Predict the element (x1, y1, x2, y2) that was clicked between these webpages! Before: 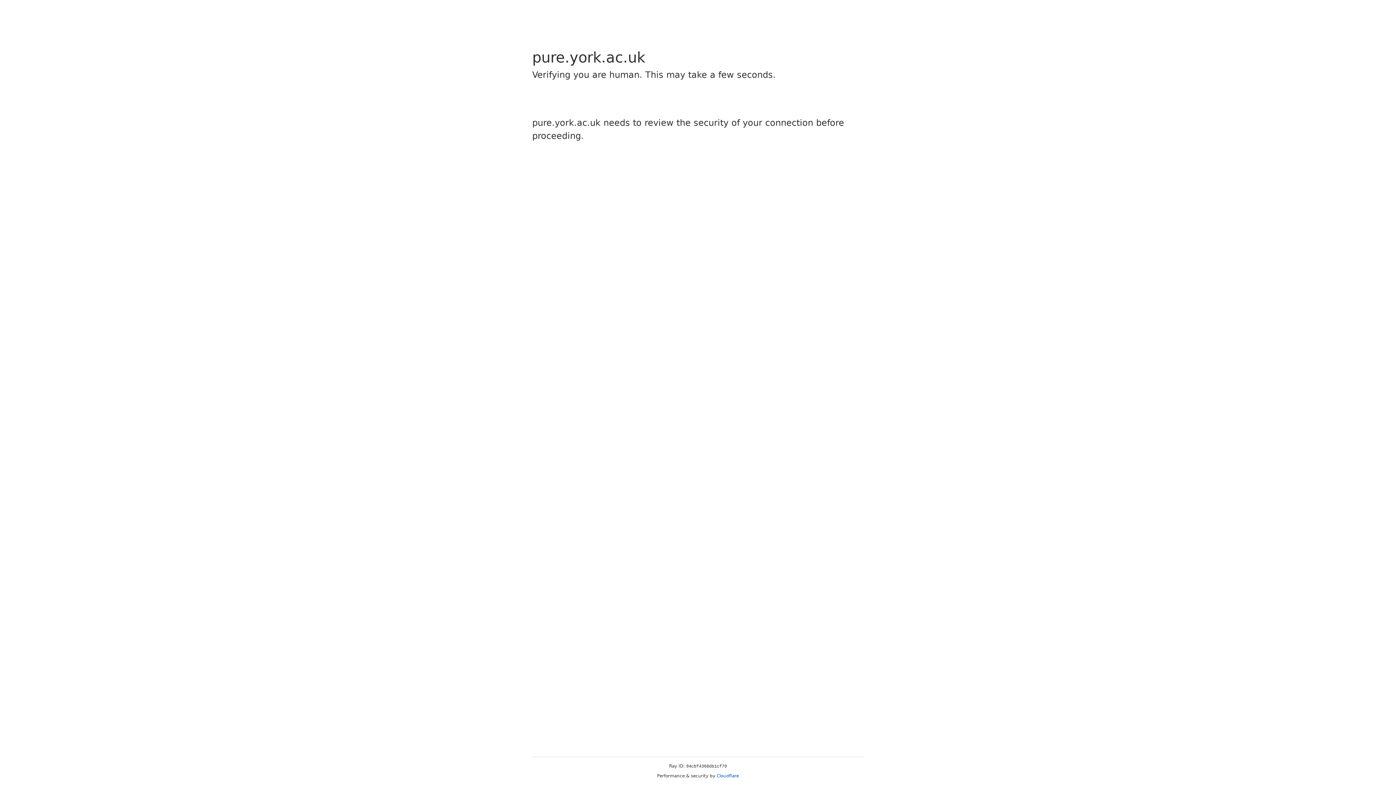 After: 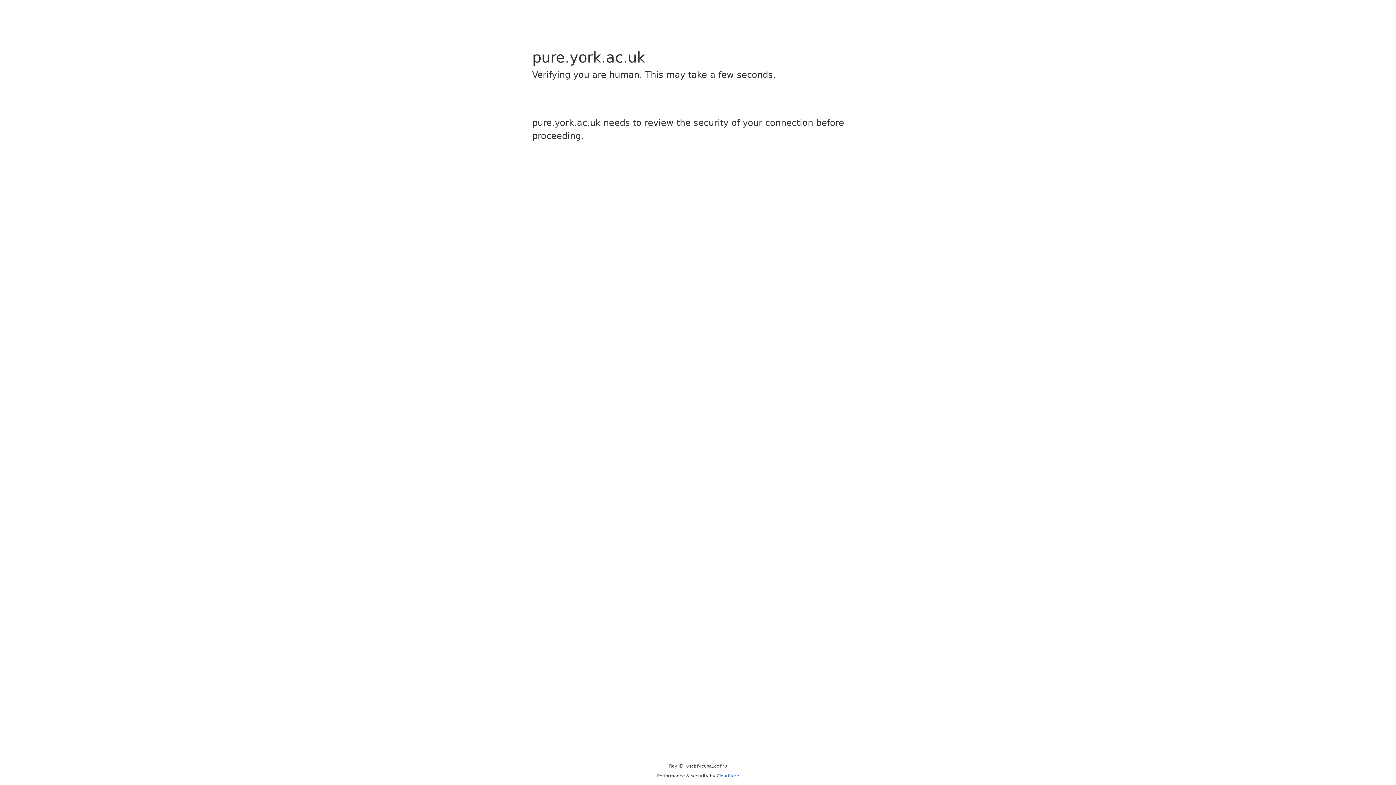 Action: label: Cloudflare bbox: (716, 773, 739, 778)